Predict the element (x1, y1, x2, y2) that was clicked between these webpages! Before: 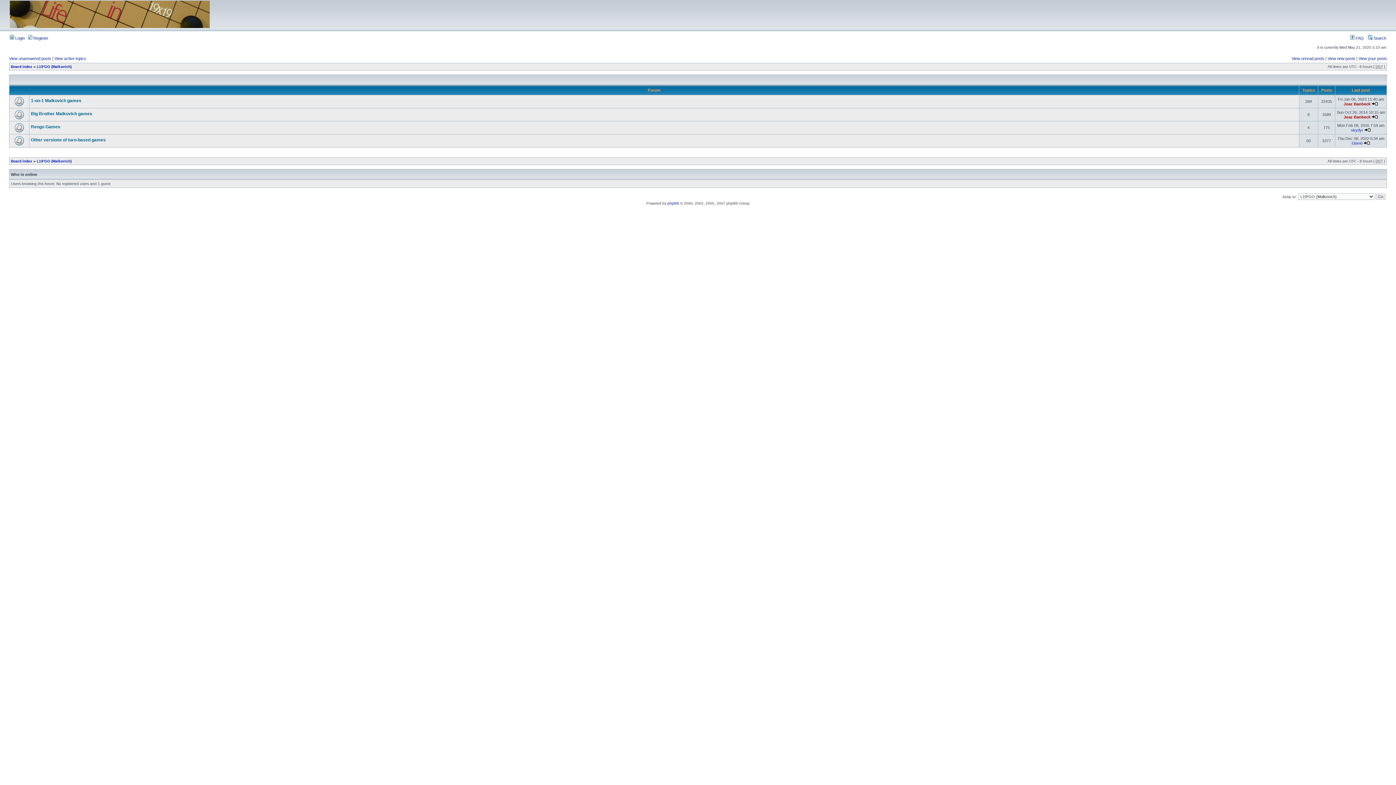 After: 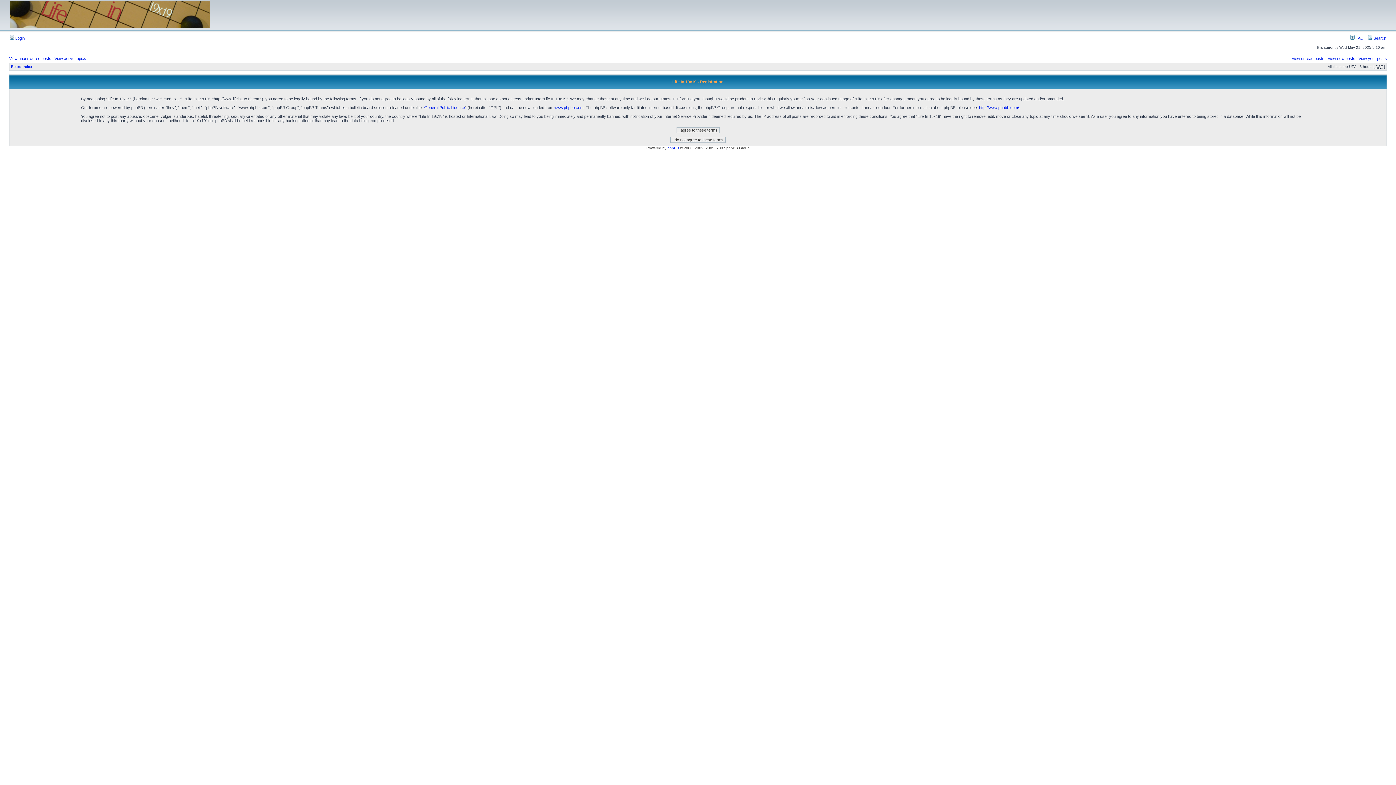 Action: bbox: (28, 36, 48, 40) label:  Register